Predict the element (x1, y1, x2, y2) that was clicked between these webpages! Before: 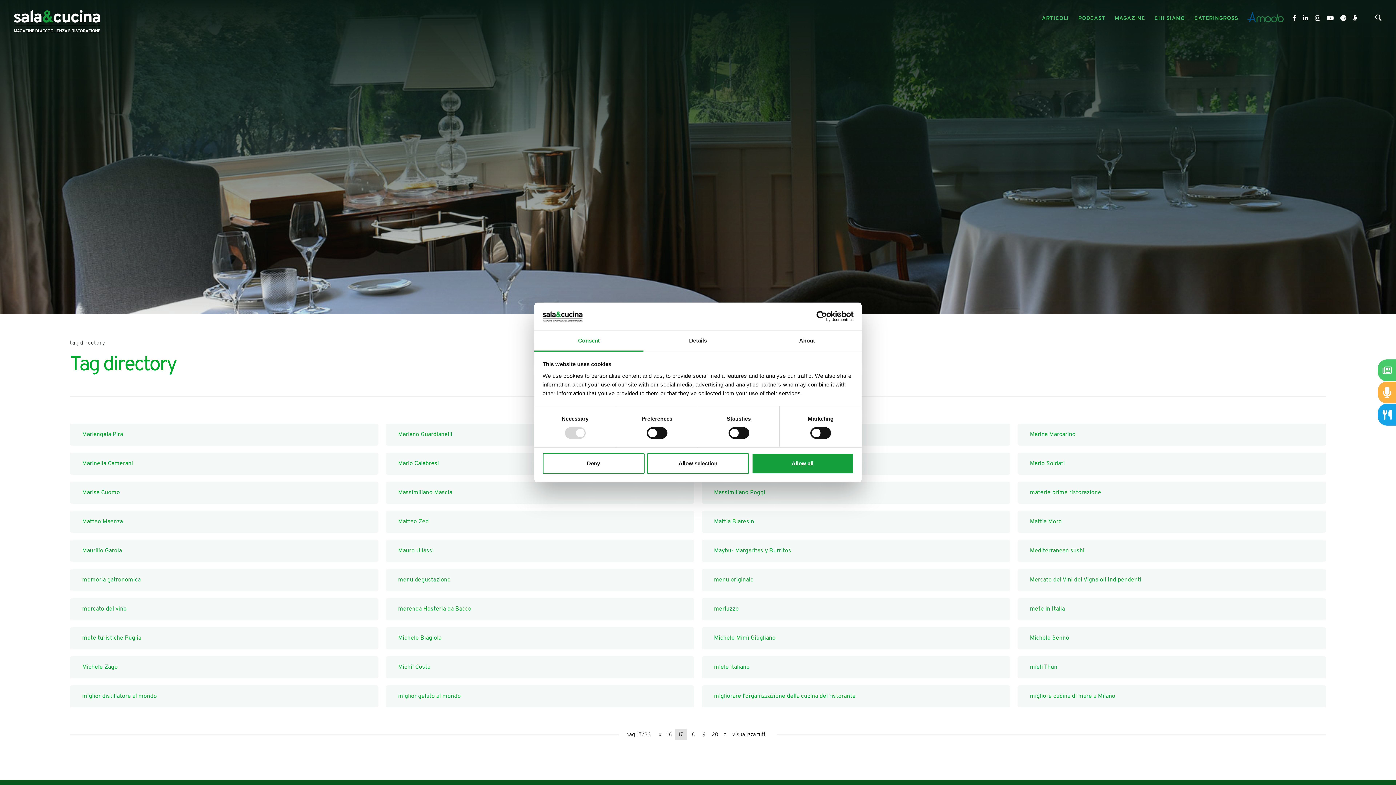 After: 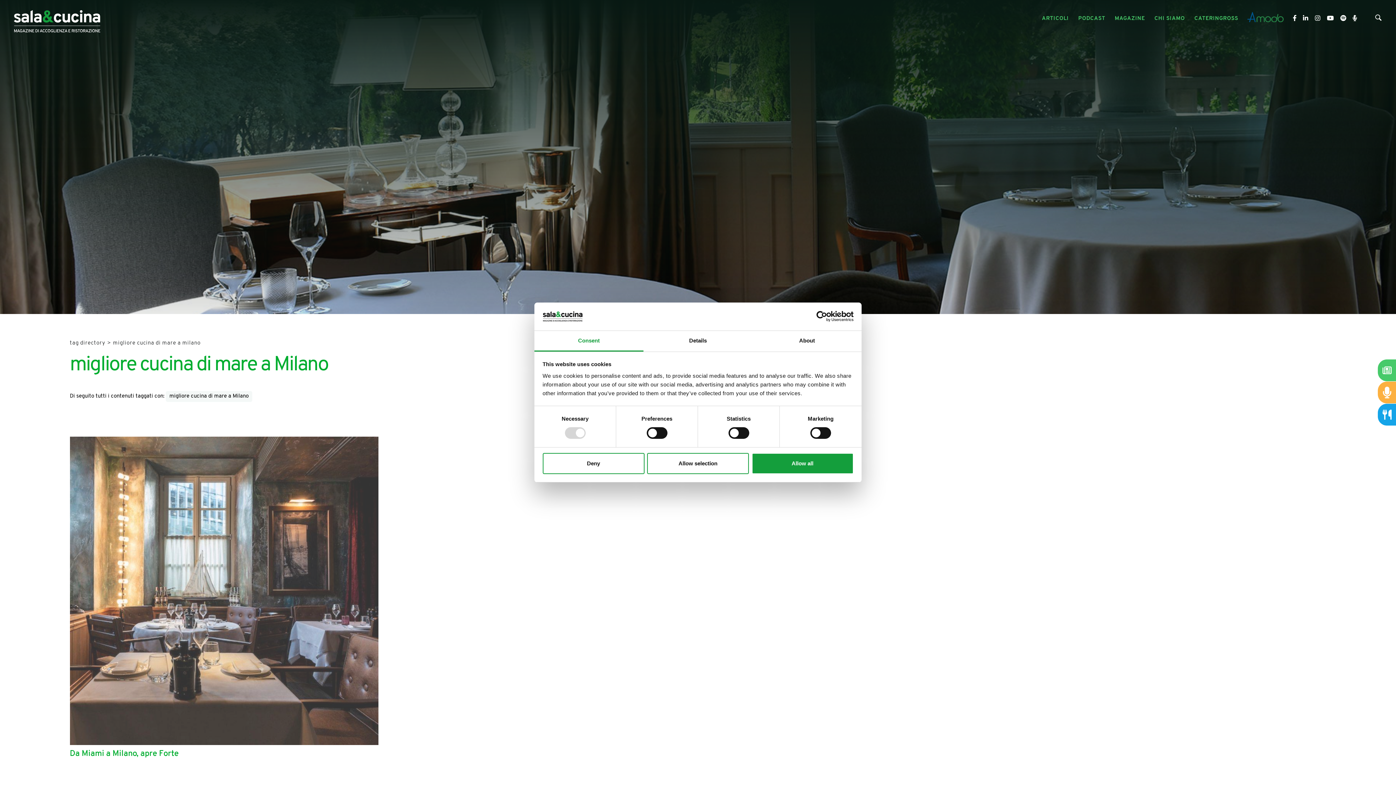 Action: bbox: (1017, 685, 1326, 707) label: migliore cucina di mare a Milano